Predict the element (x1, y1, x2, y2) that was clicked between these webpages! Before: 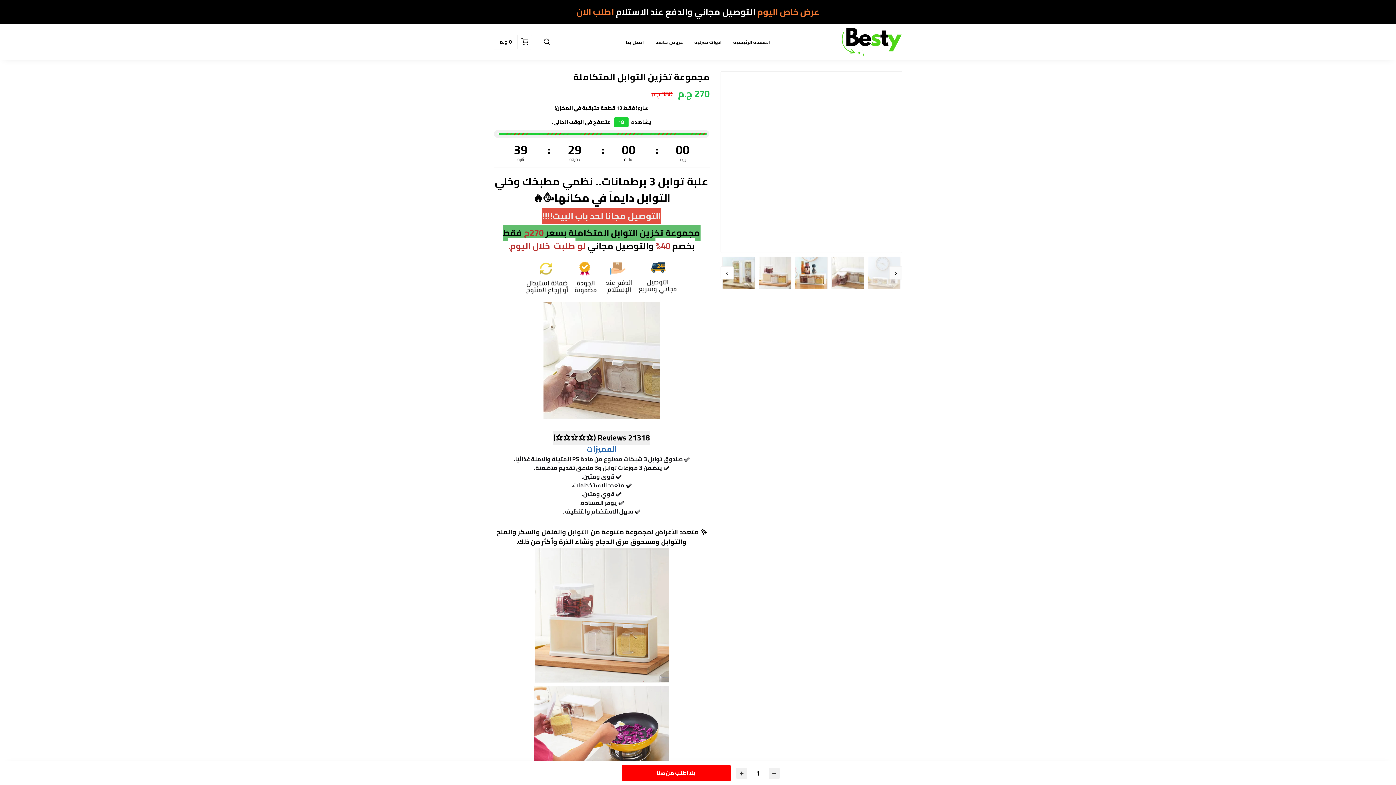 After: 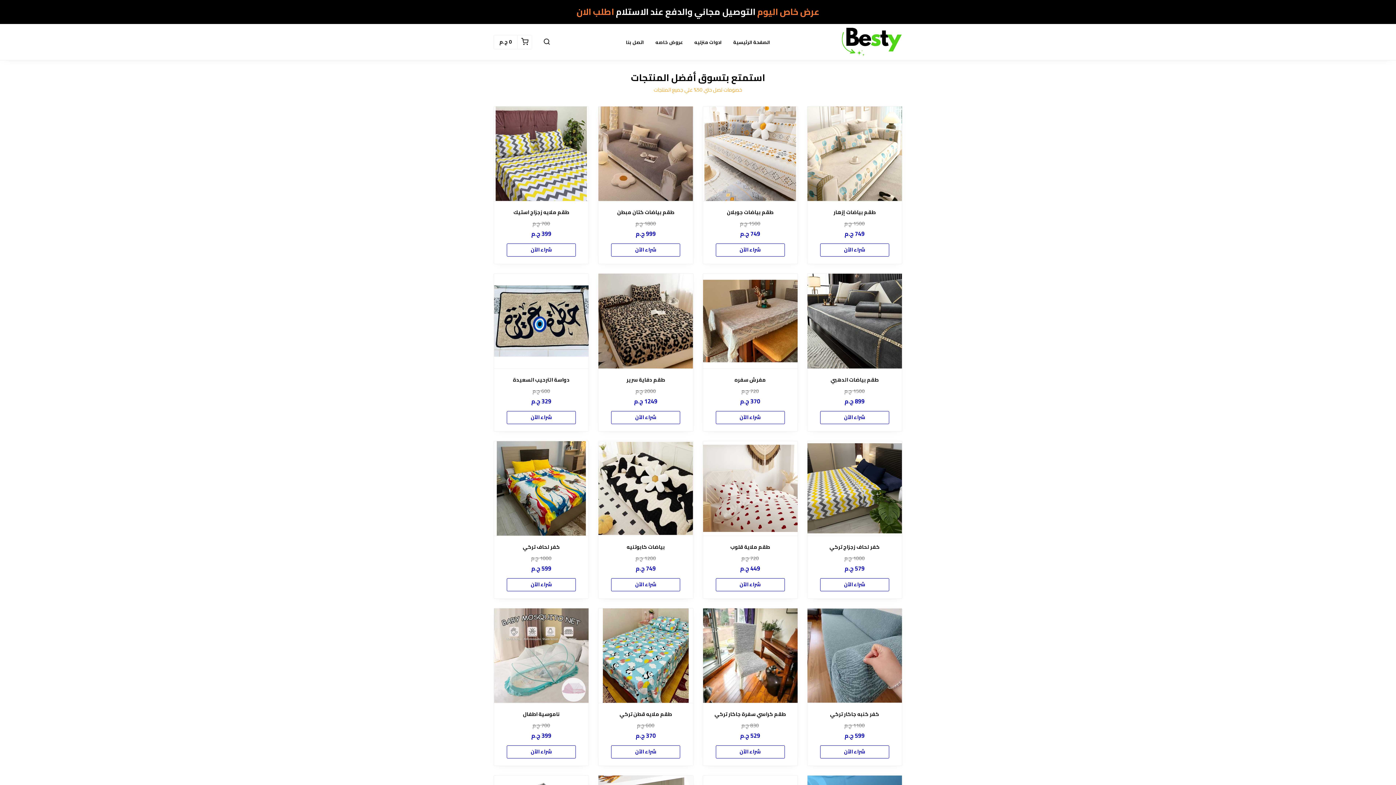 Action: label: الصفحة الرئيسية bbox: (727, 23, 776, 60)